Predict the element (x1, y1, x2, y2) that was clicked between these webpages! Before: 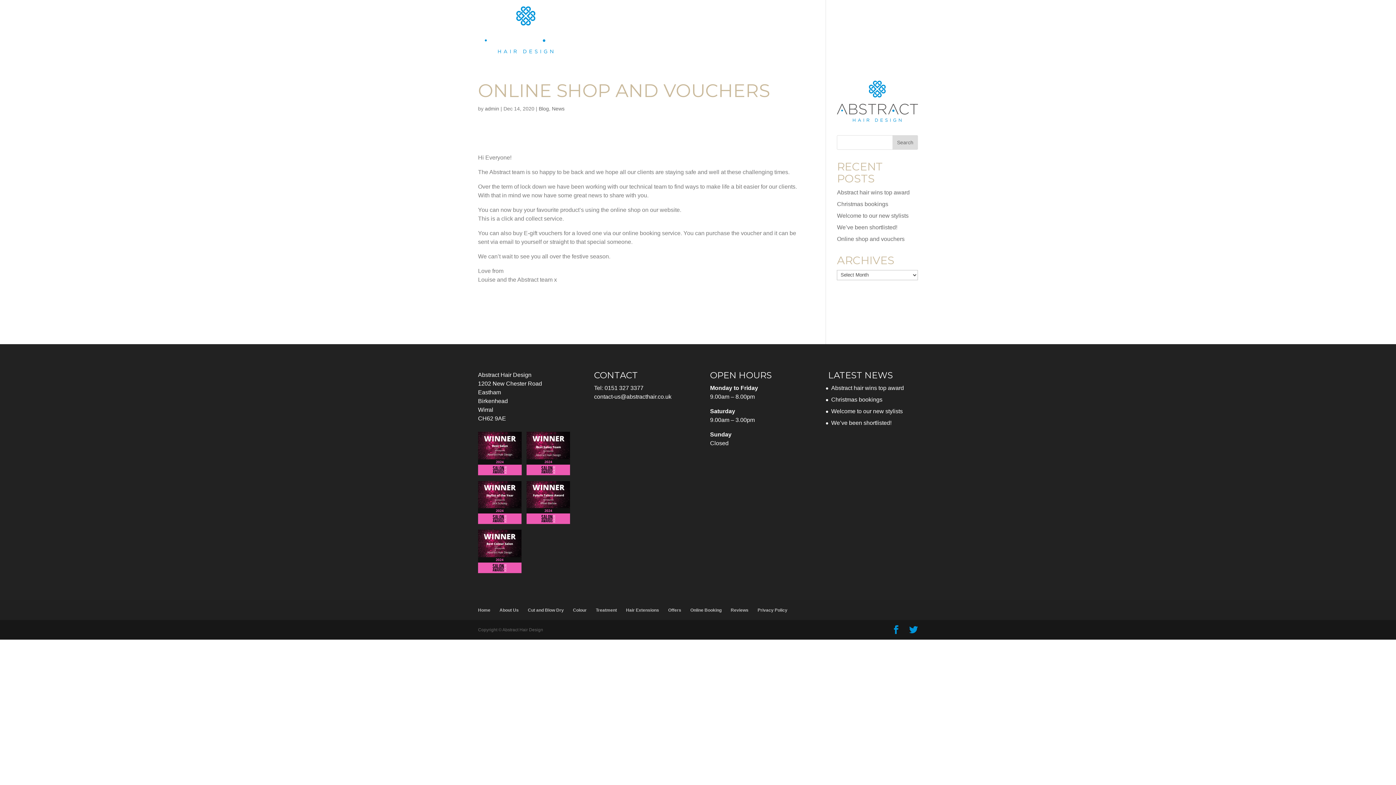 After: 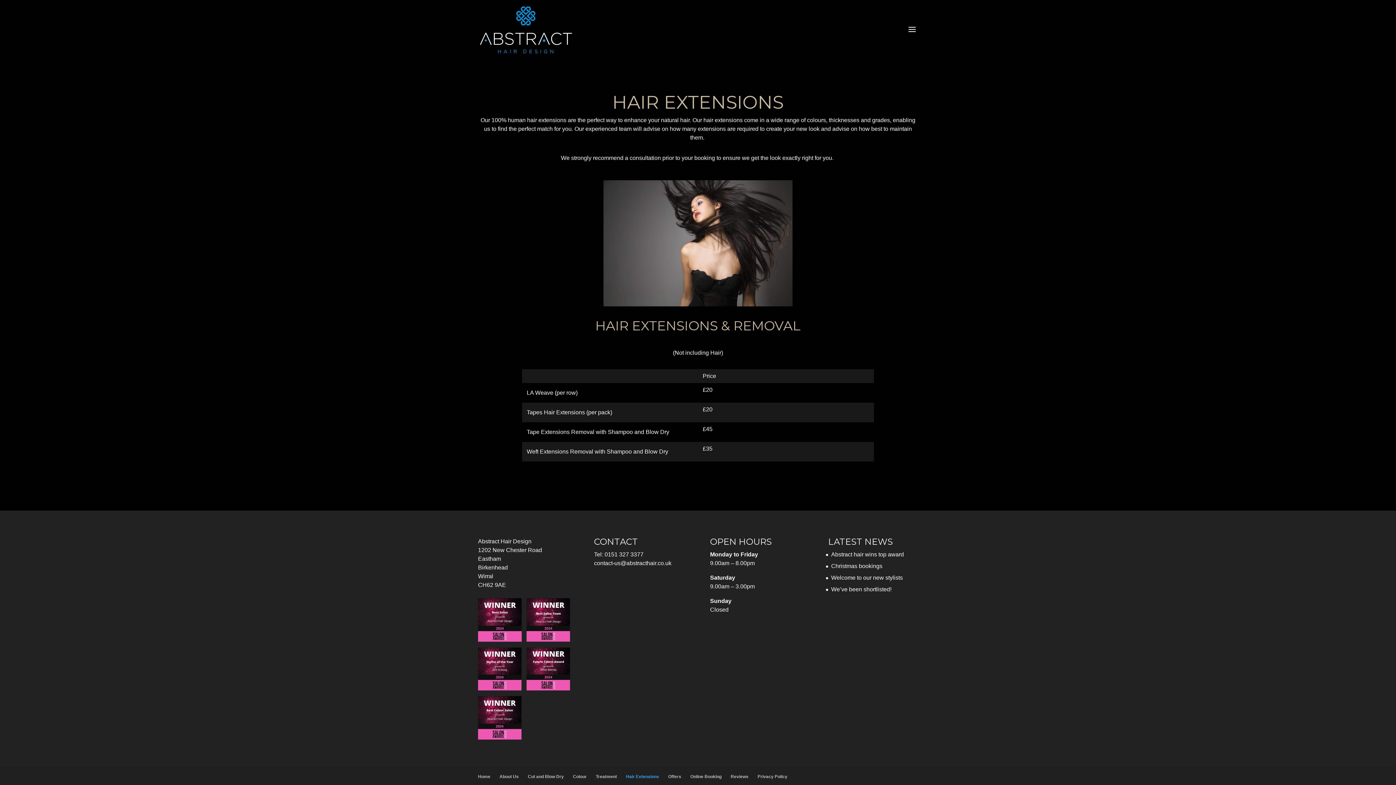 Action: label: Hair Extensions bbox: (626, 607, 659, 612)